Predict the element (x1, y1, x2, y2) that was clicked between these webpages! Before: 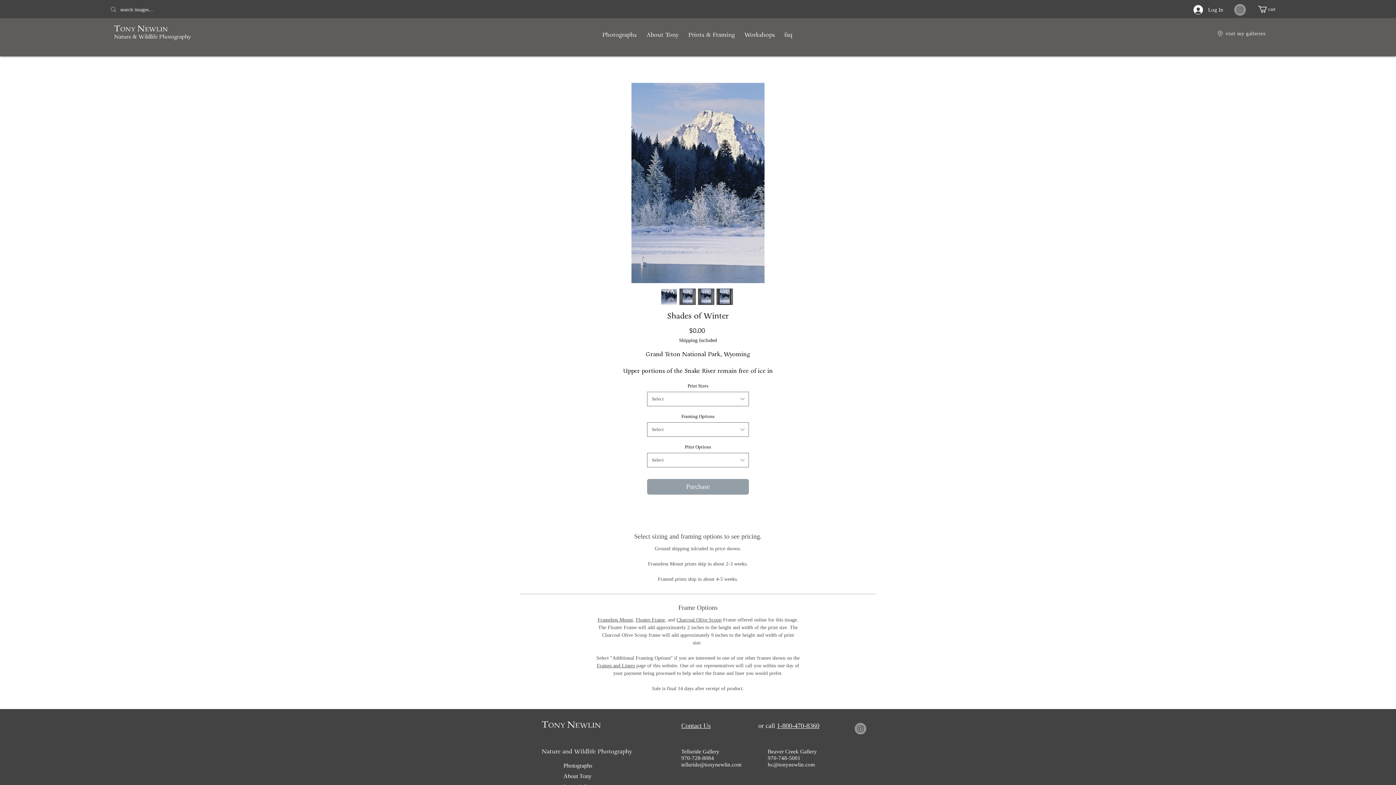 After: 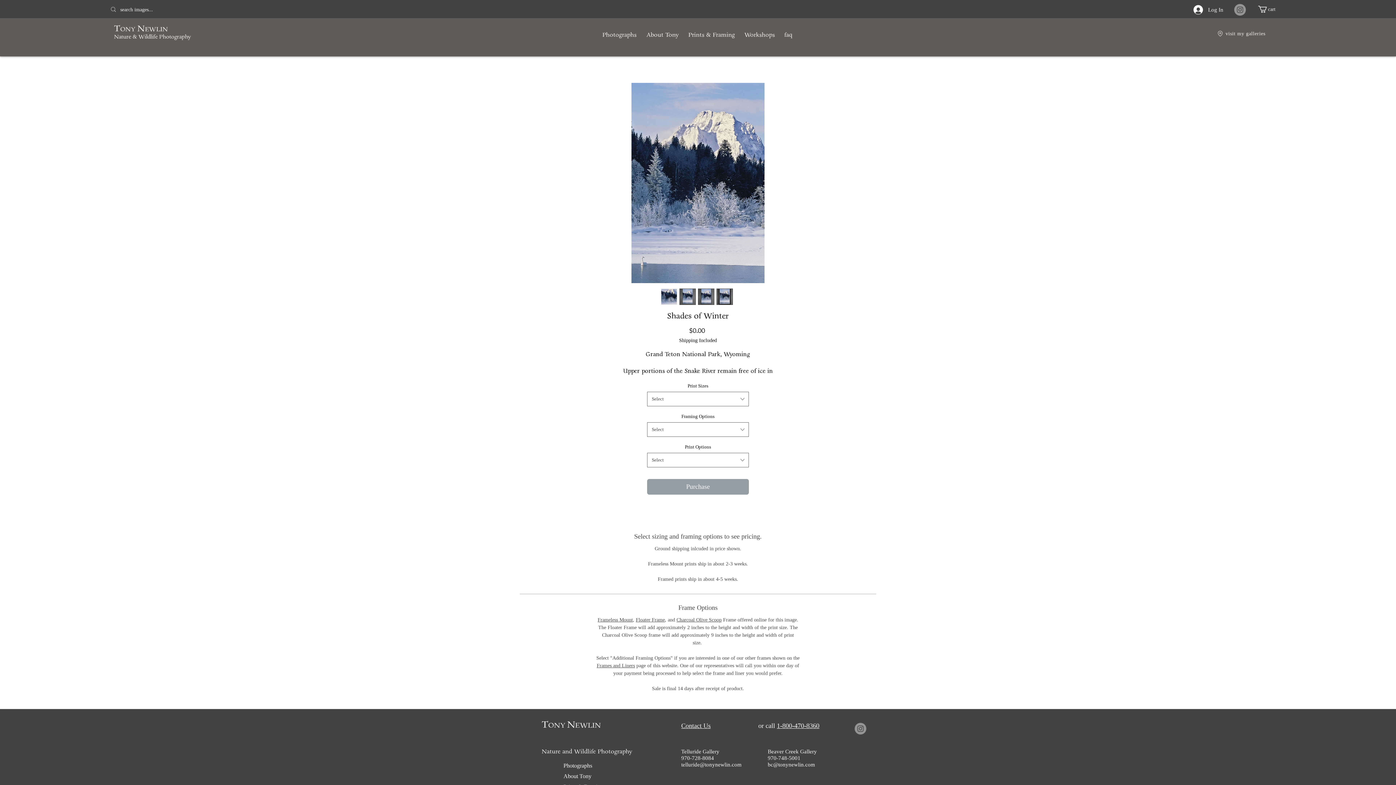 Action: label: Nature and Wildlife Photography bbox: (541, 749, 632, 755)